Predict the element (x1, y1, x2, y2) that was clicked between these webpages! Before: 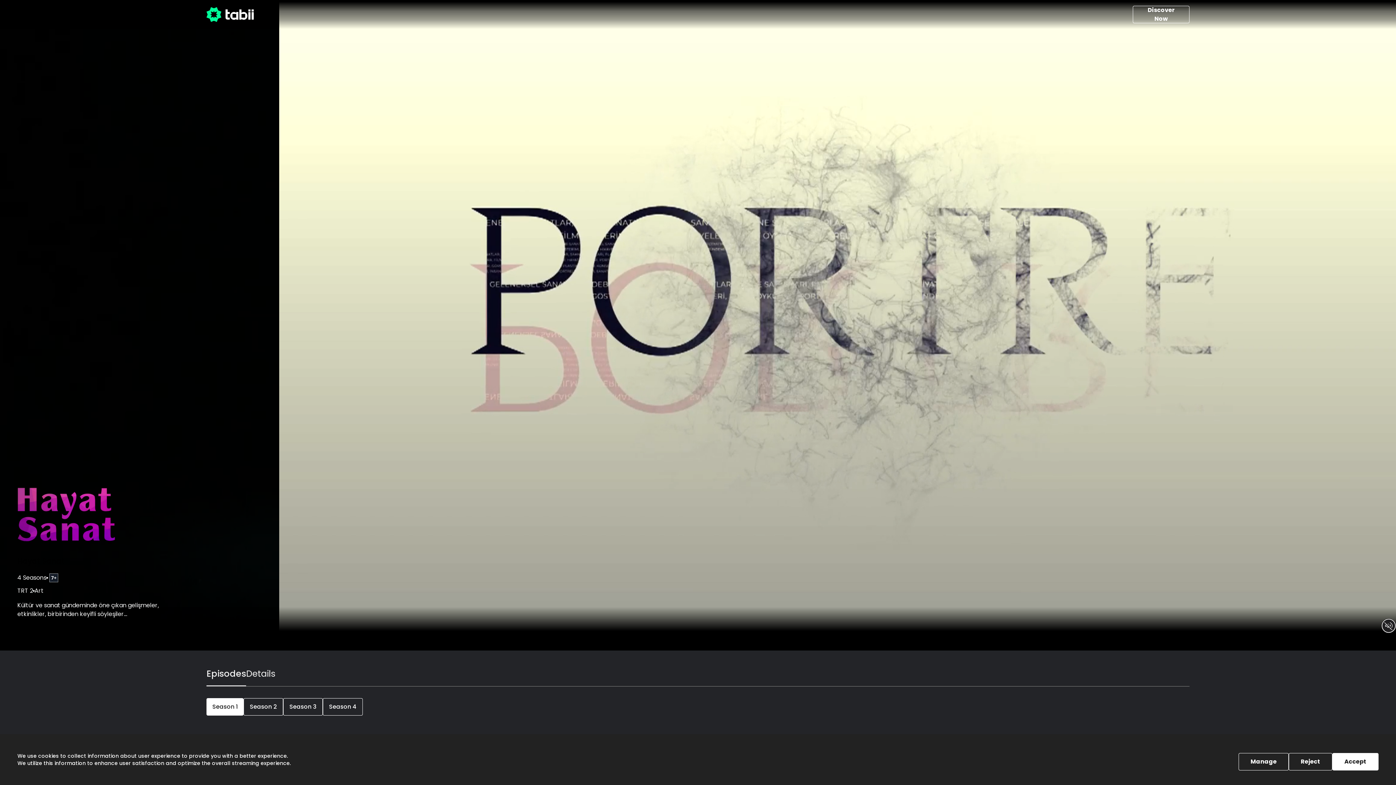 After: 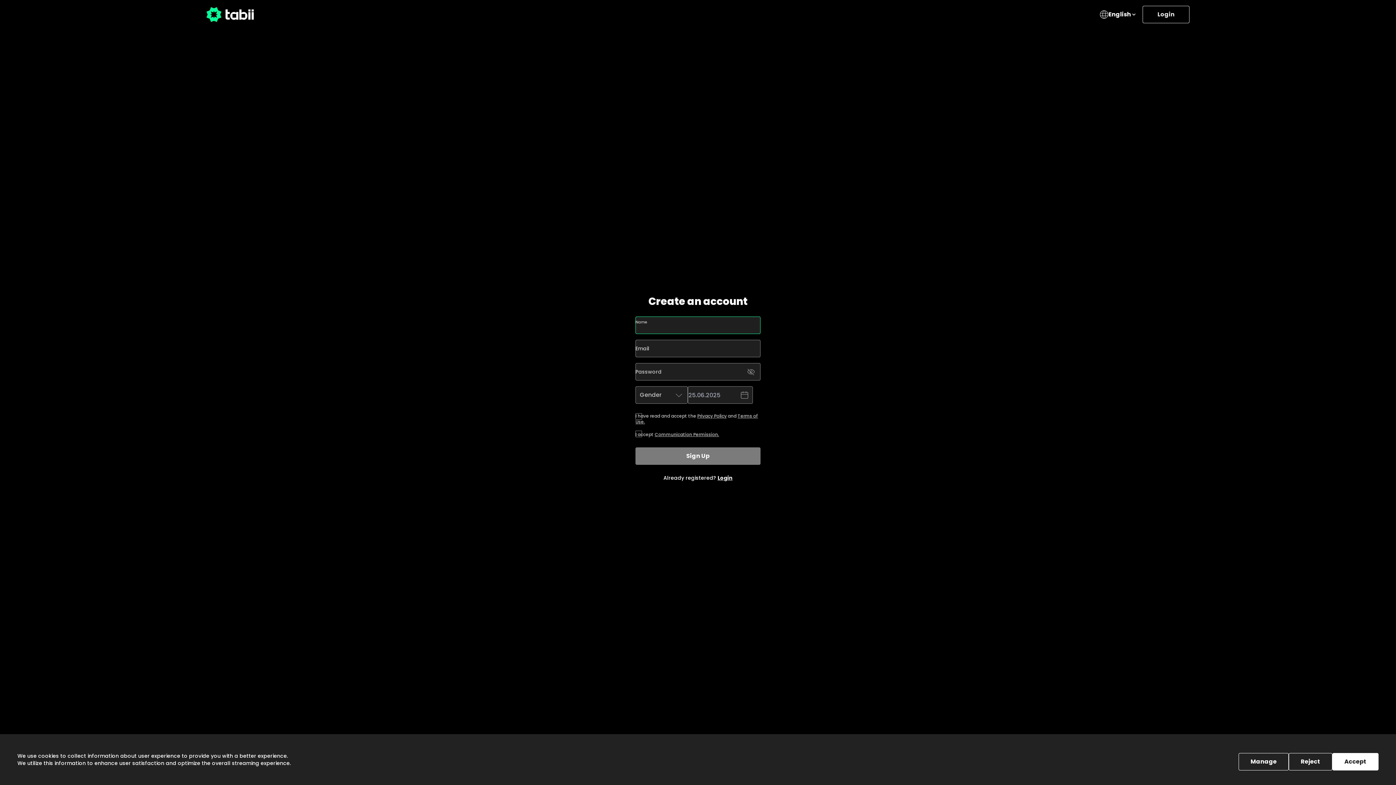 Action: bbox: (1133, 5, 1189, 23) label: Discover Now